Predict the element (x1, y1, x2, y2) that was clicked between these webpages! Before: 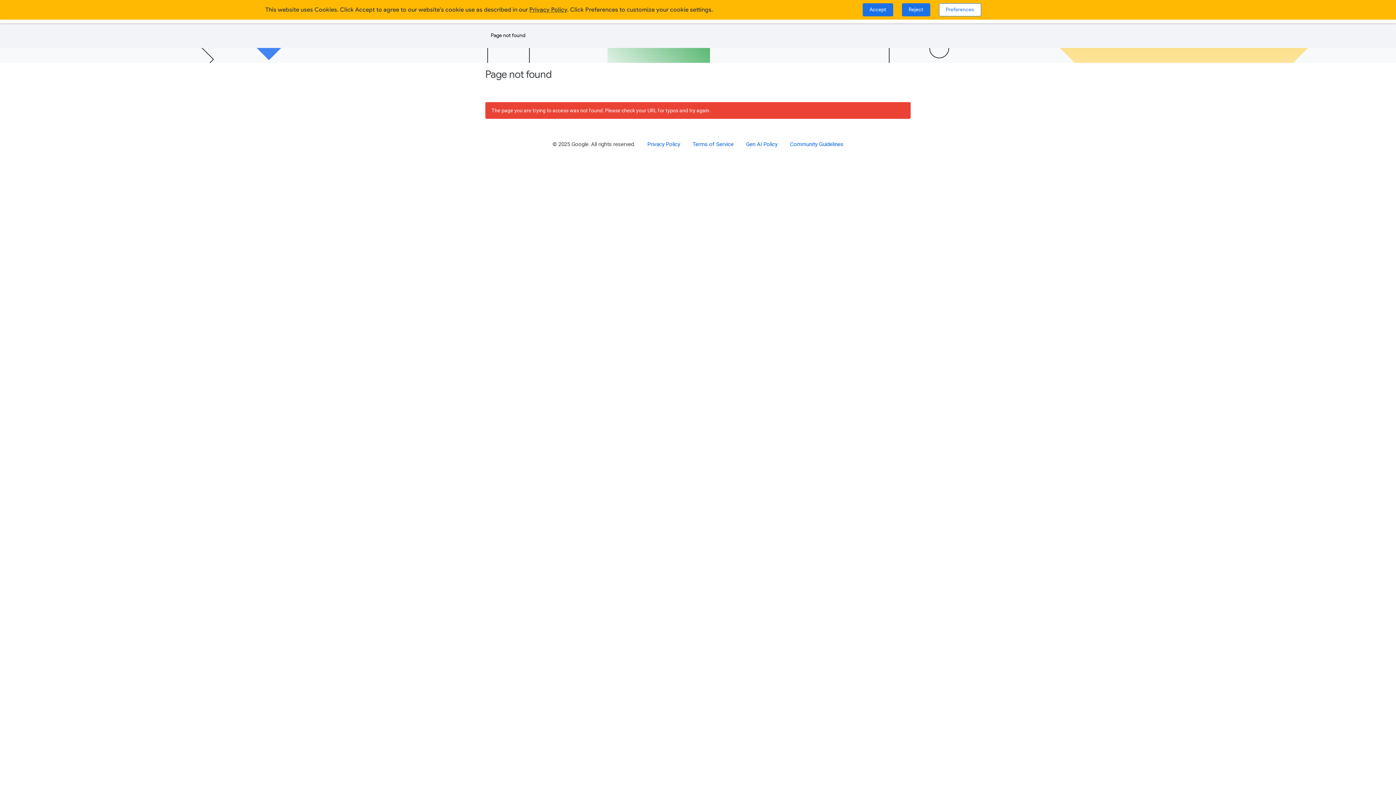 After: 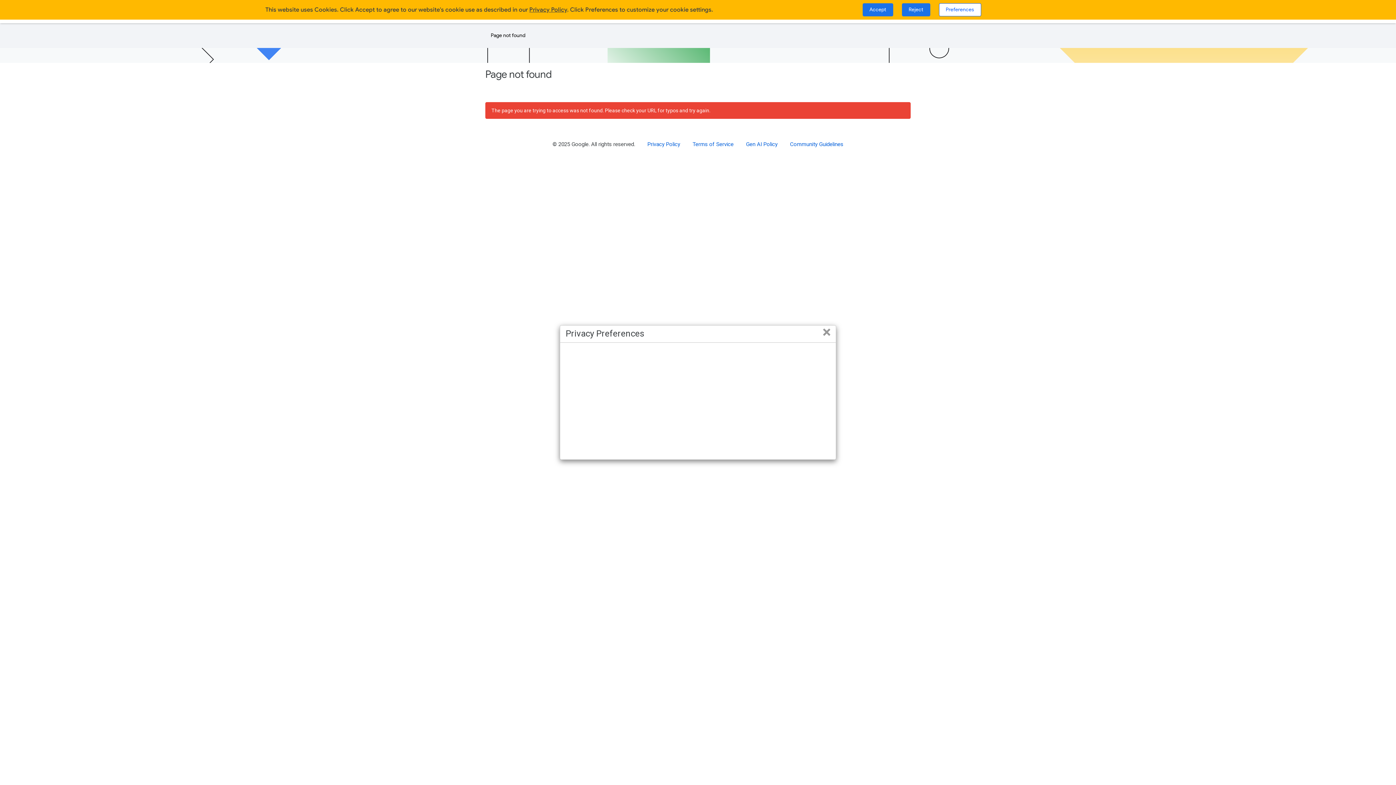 Action: bbox: (939, 3, 981, 16) label: Preferences